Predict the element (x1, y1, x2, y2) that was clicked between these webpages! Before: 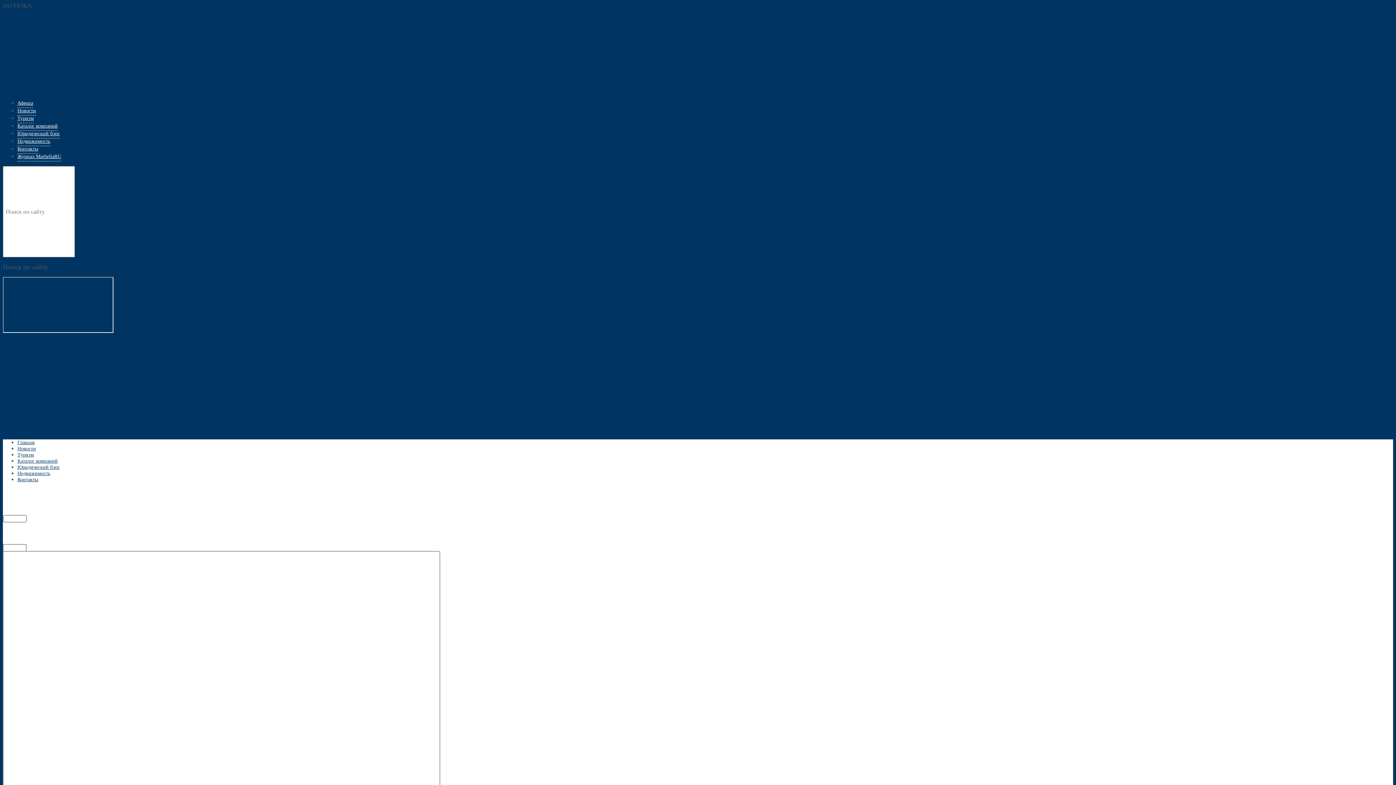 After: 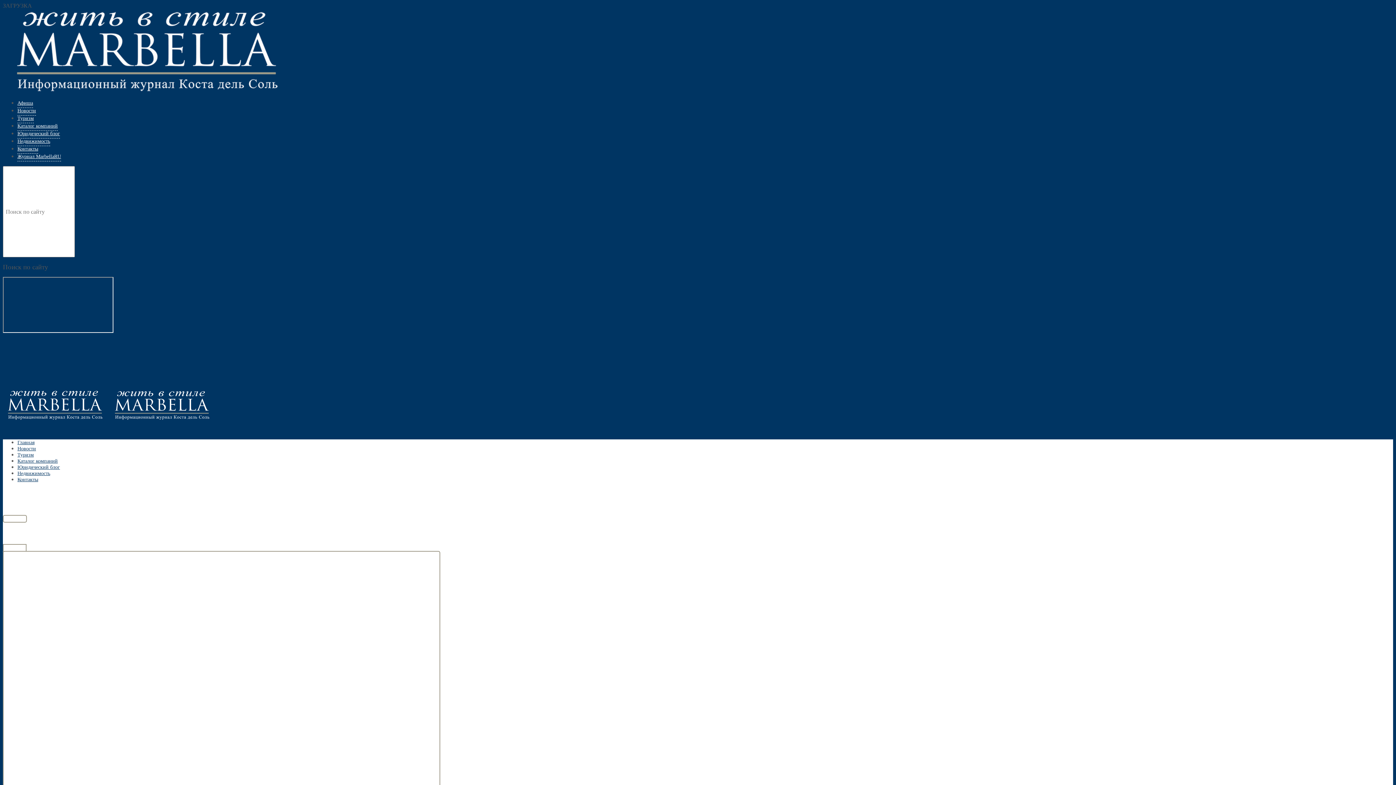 Action: bbox: (17, 458, 57, 463) label: Каталог компаний